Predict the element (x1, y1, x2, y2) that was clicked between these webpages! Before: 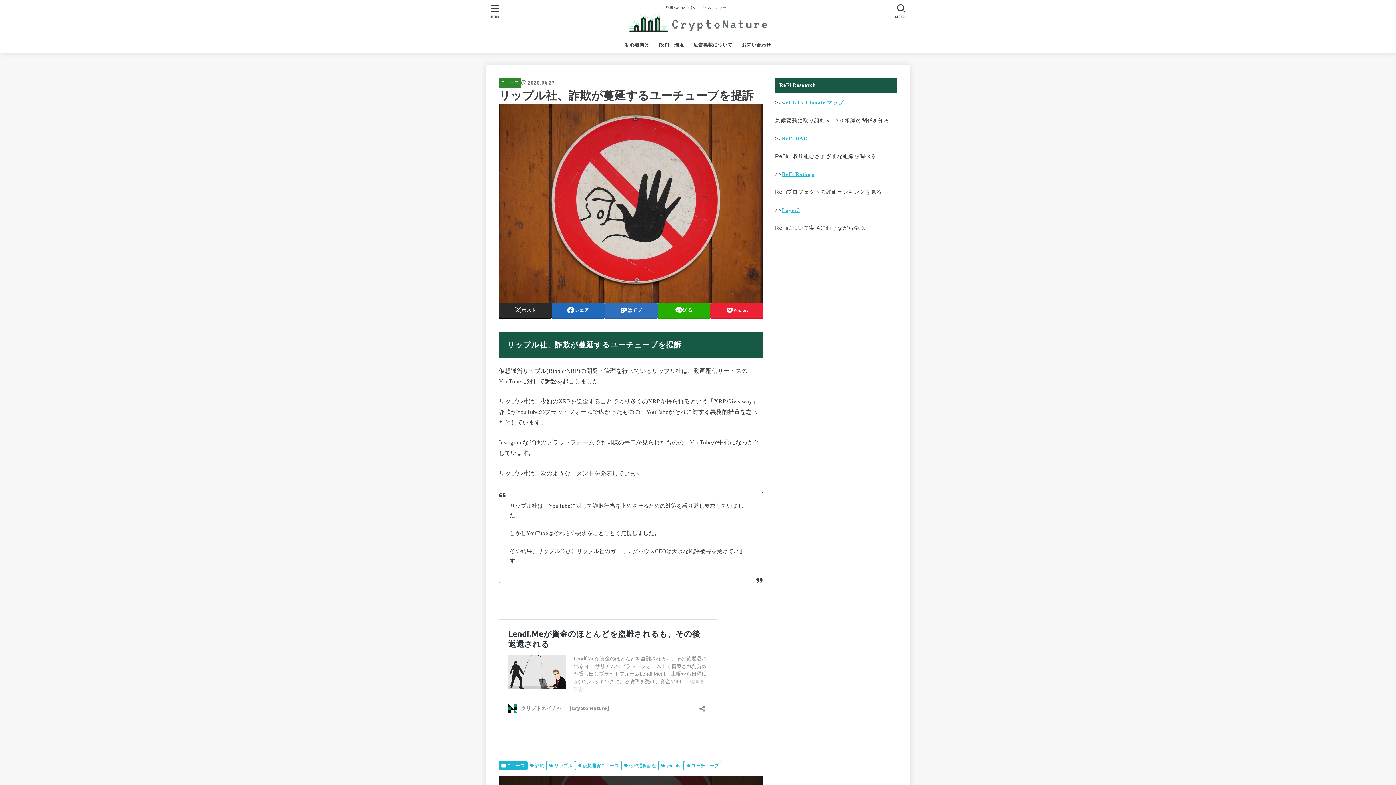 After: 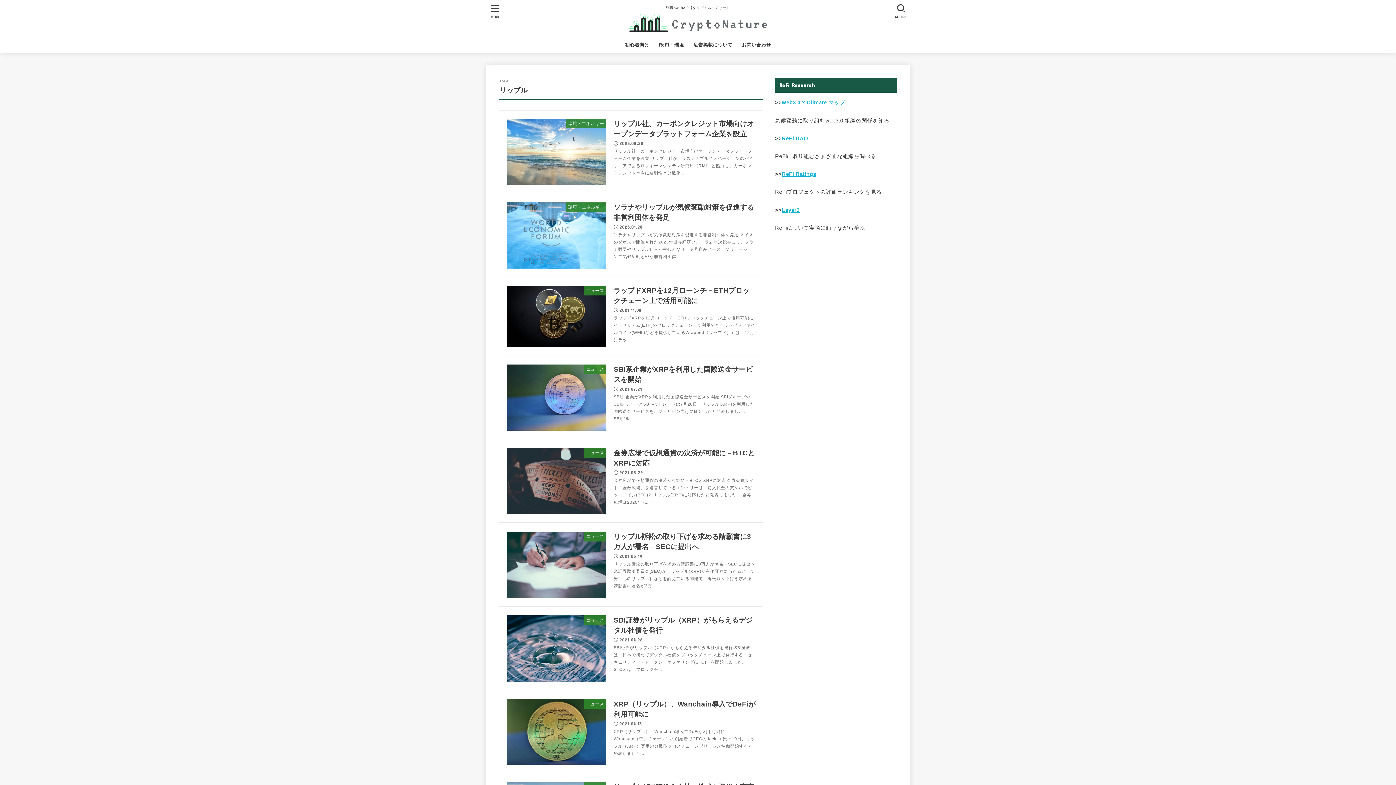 Action: bbox: (546, 761, 575, 770) label: リップル